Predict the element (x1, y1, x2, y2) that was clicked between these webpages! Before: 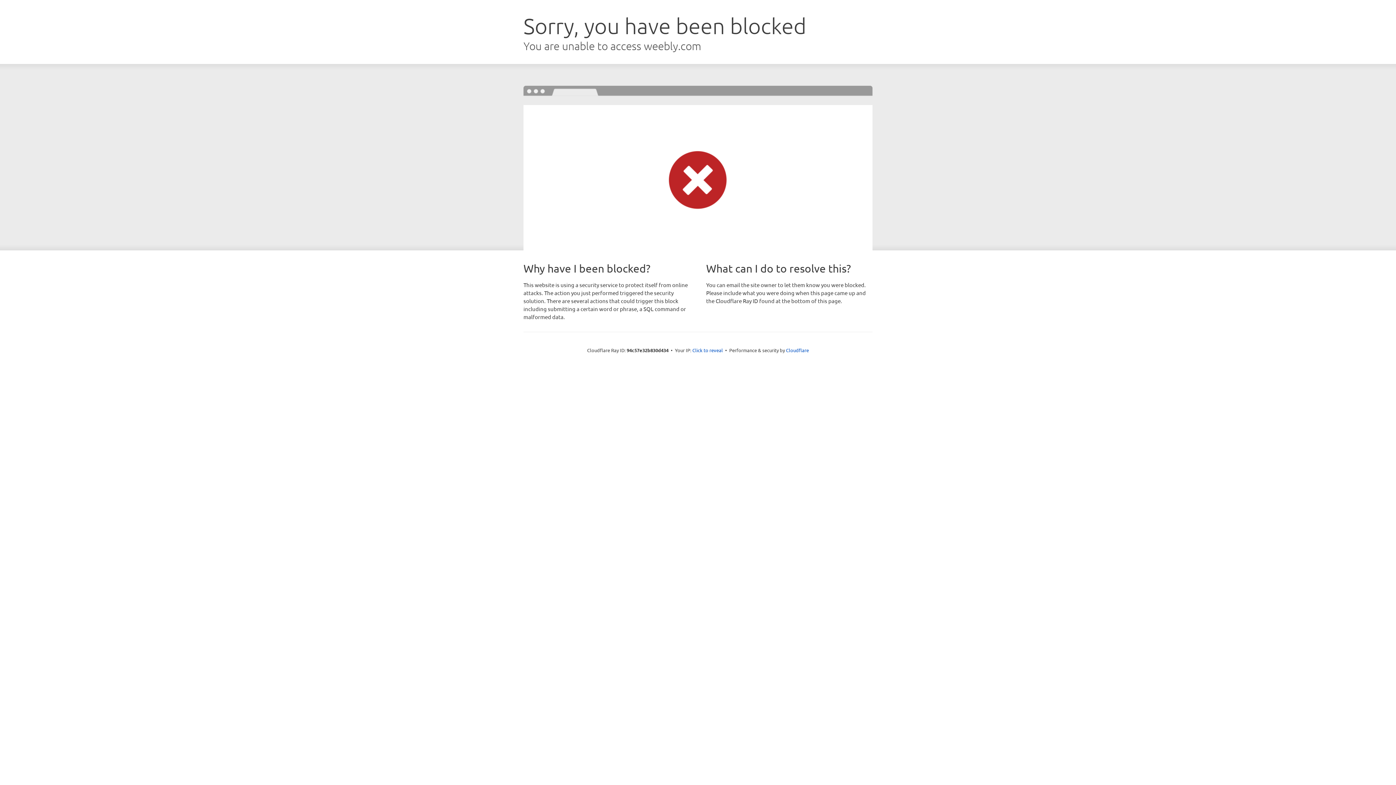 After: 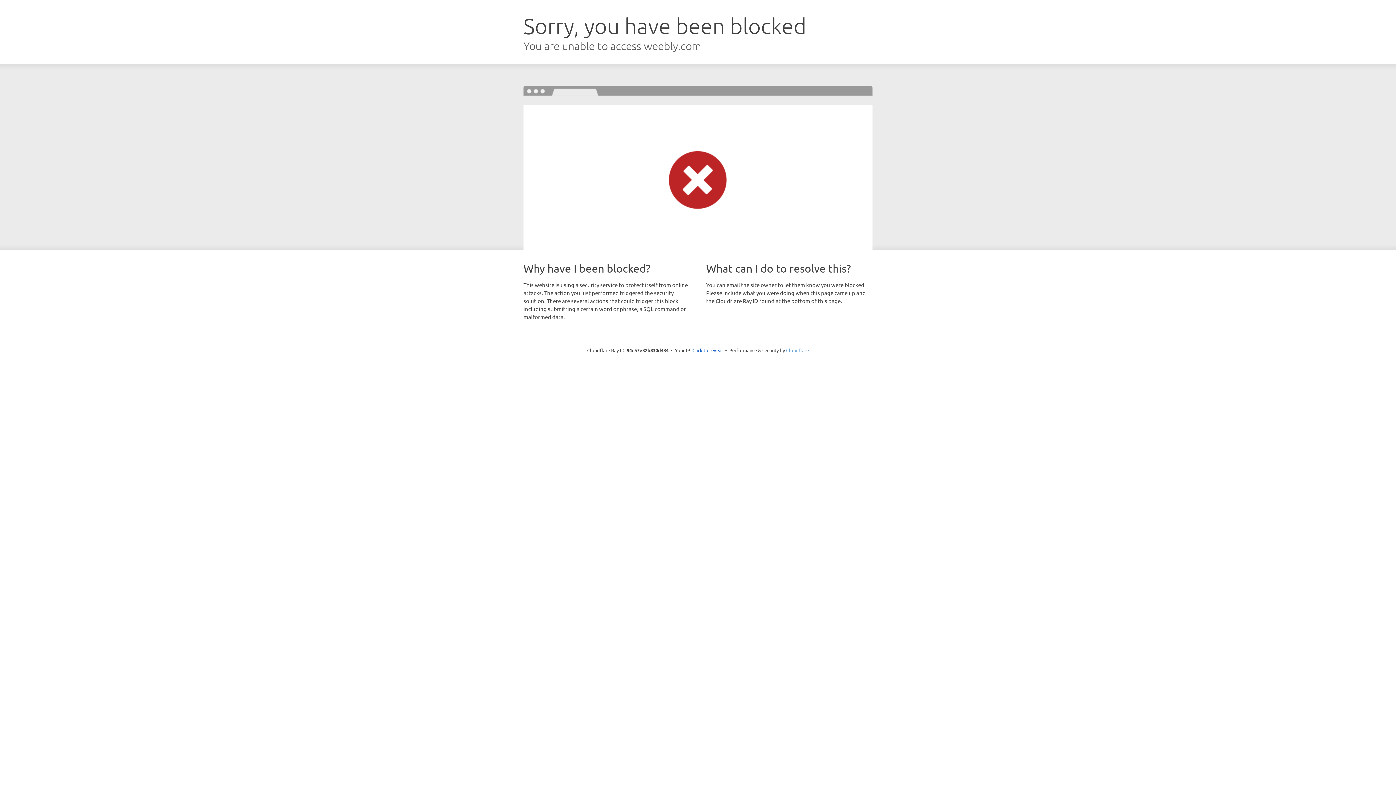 Action: label: Cloudflare bbox: (786, 347, 809, 353)